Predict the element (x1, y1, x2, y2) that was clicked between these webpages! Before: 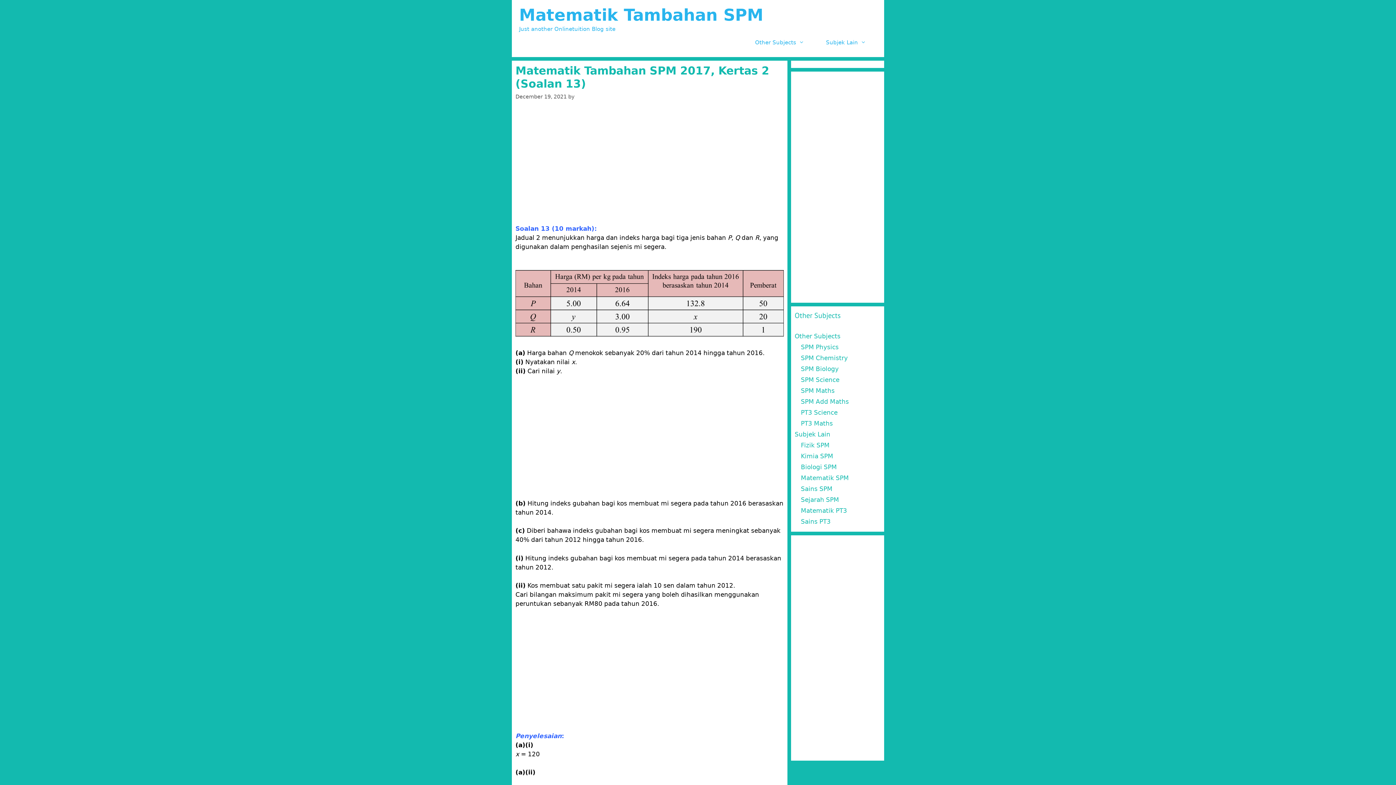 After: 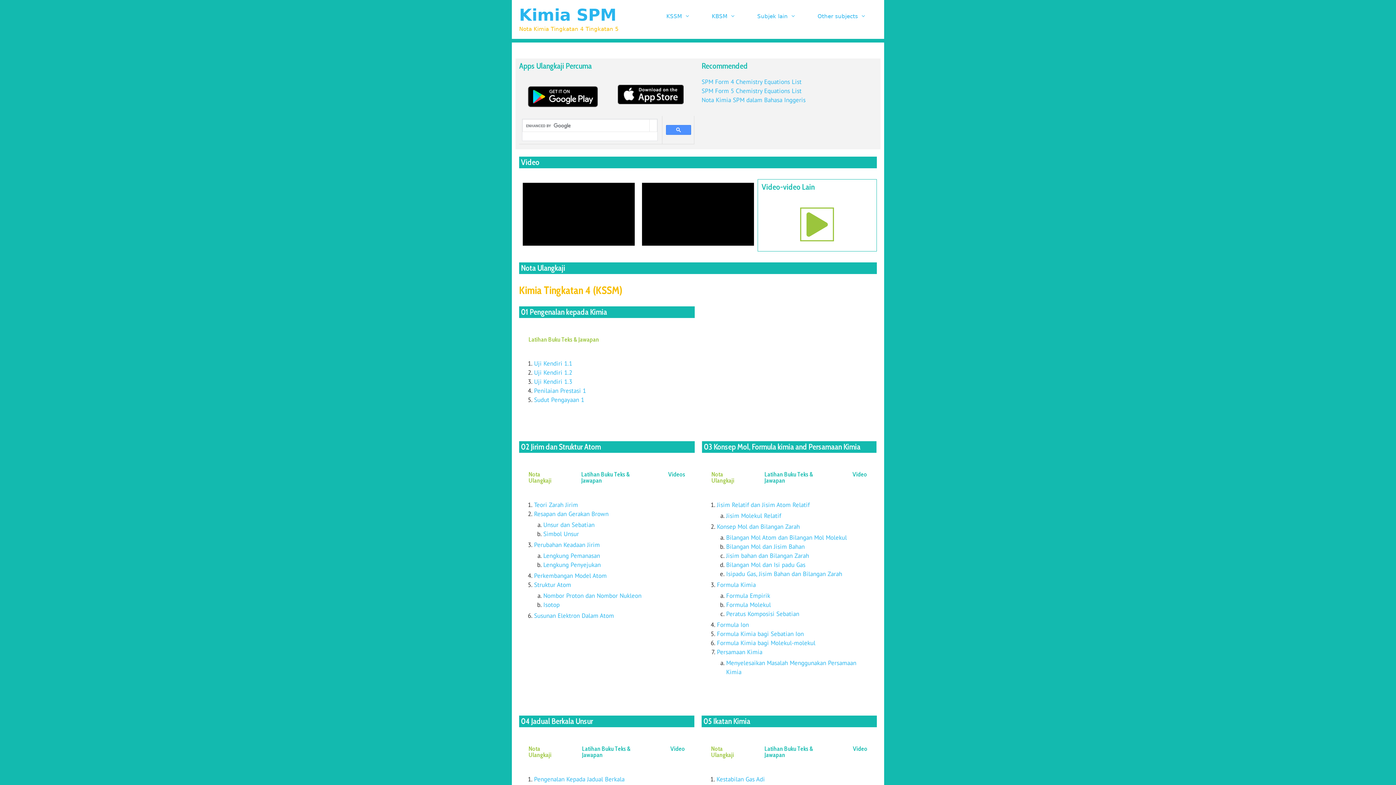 Action: bbox: (801, 452, 833, 460) label: Kimia SPM